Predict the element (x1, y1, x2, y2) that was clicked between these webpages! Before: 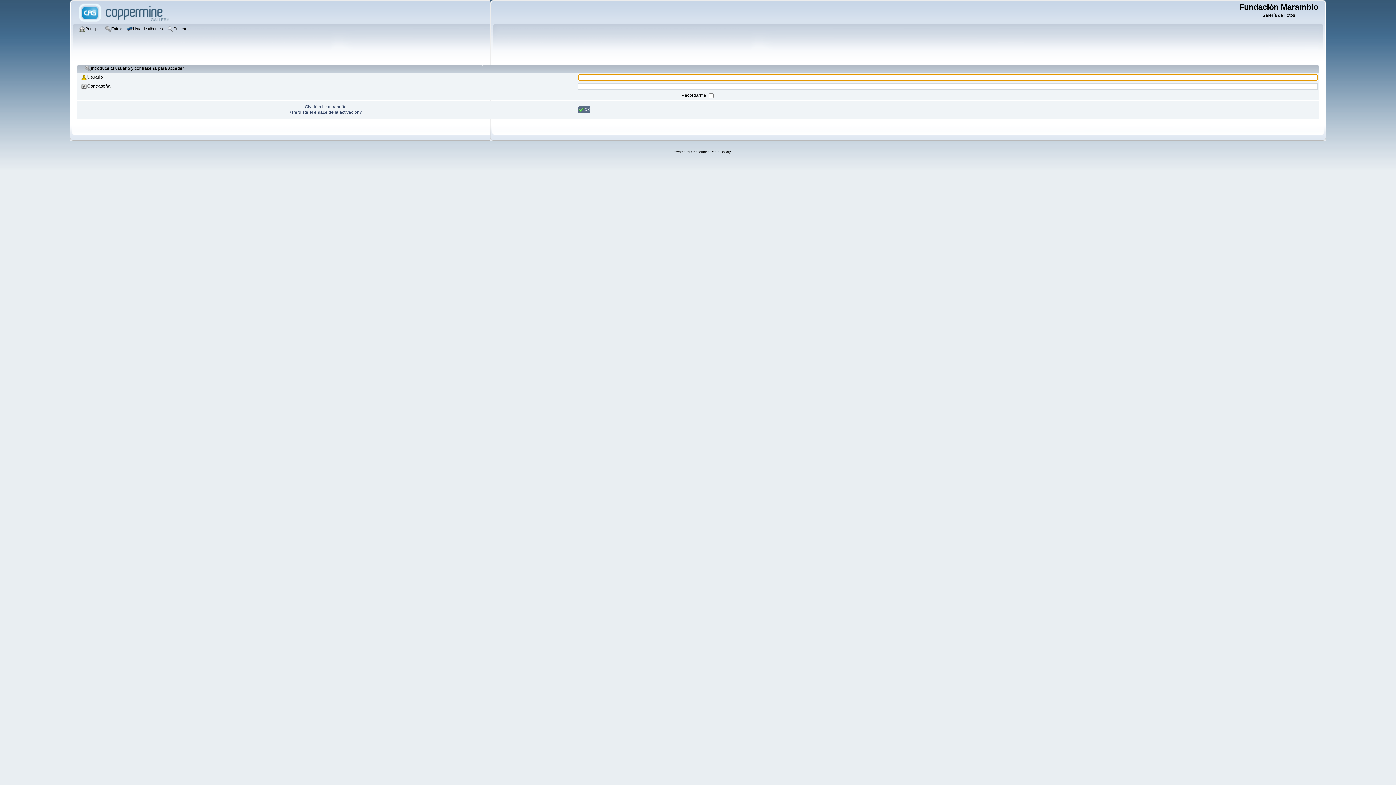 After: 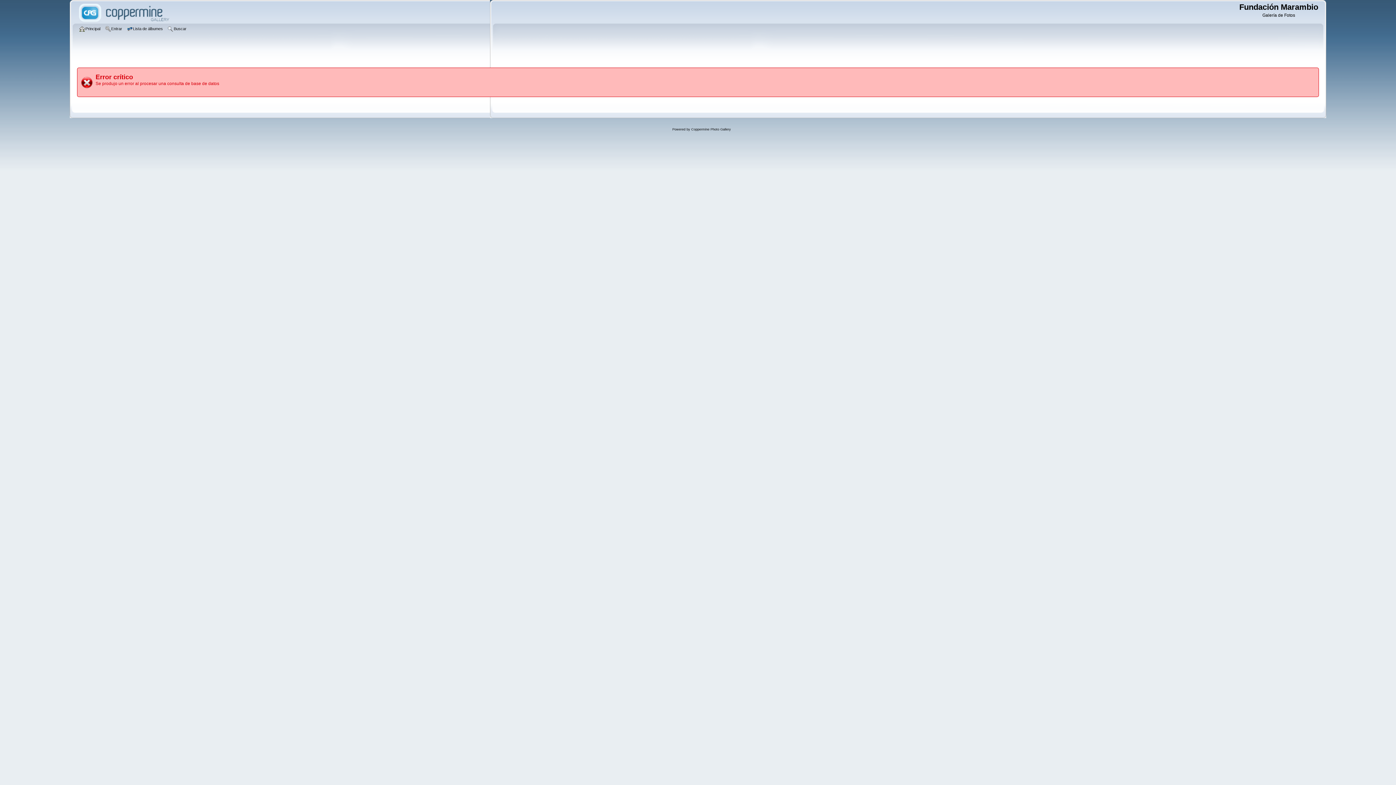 Action: label: OK bbox: (578, 106, 590, 113)